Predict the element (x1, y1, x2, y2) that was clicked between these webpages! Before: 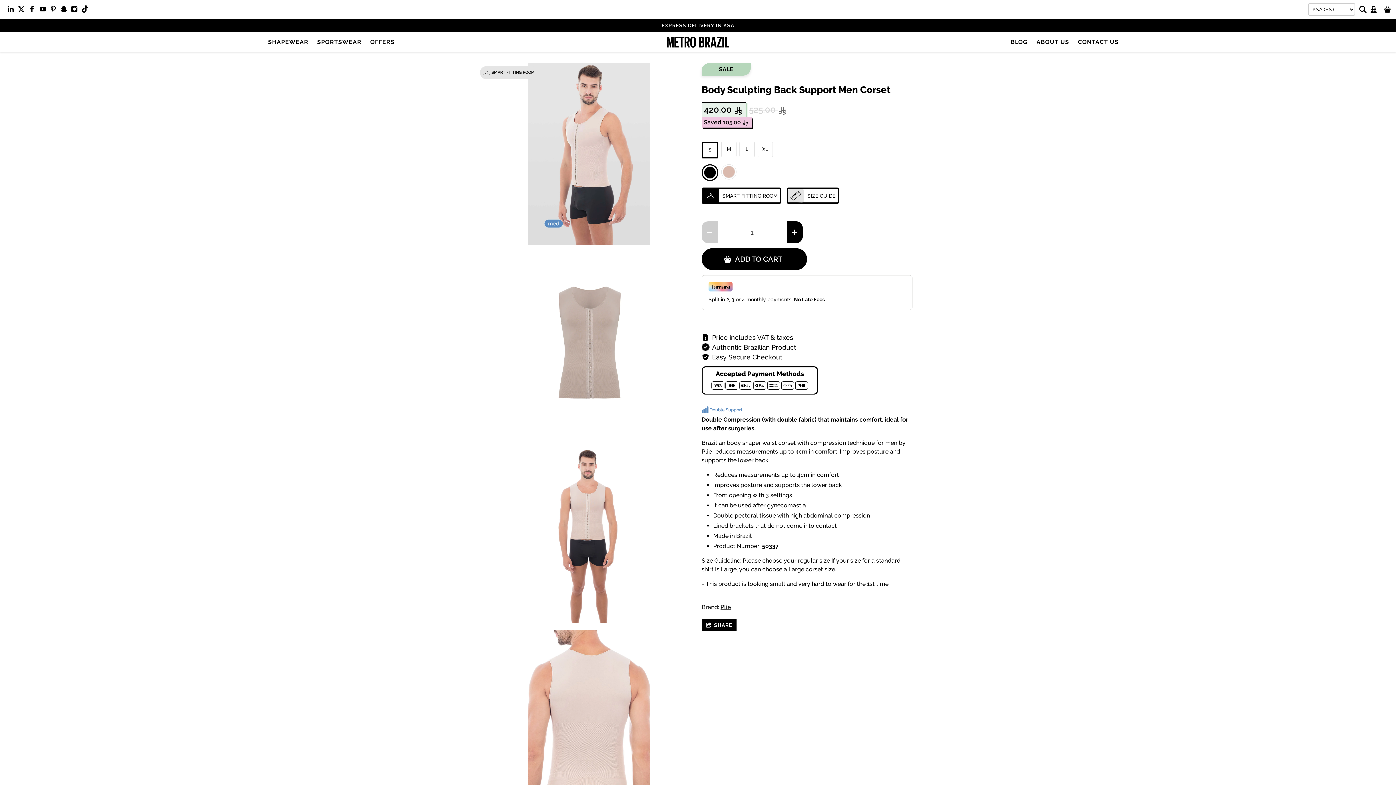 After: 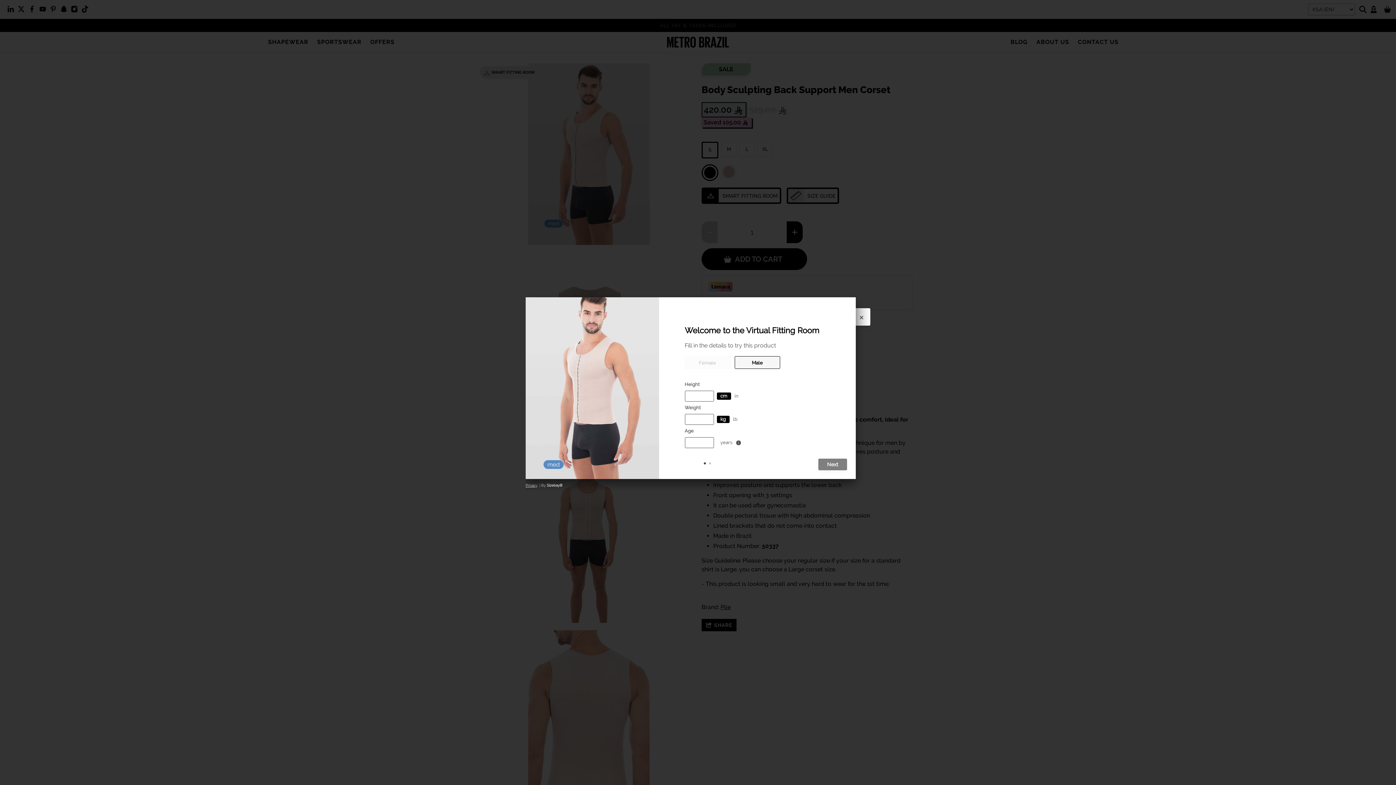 Action: bbox: (701, 187, 781, 204) label: SMART FITTING ROOM